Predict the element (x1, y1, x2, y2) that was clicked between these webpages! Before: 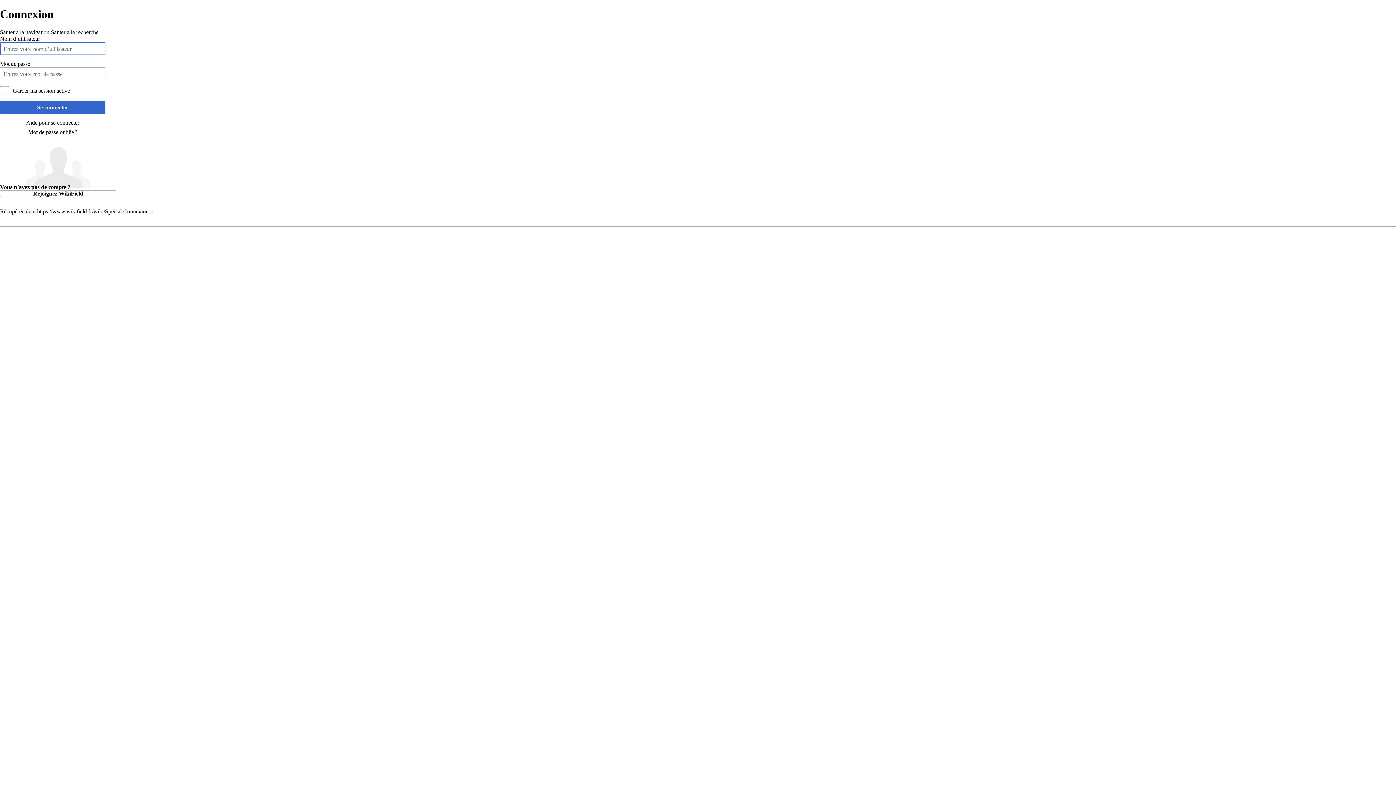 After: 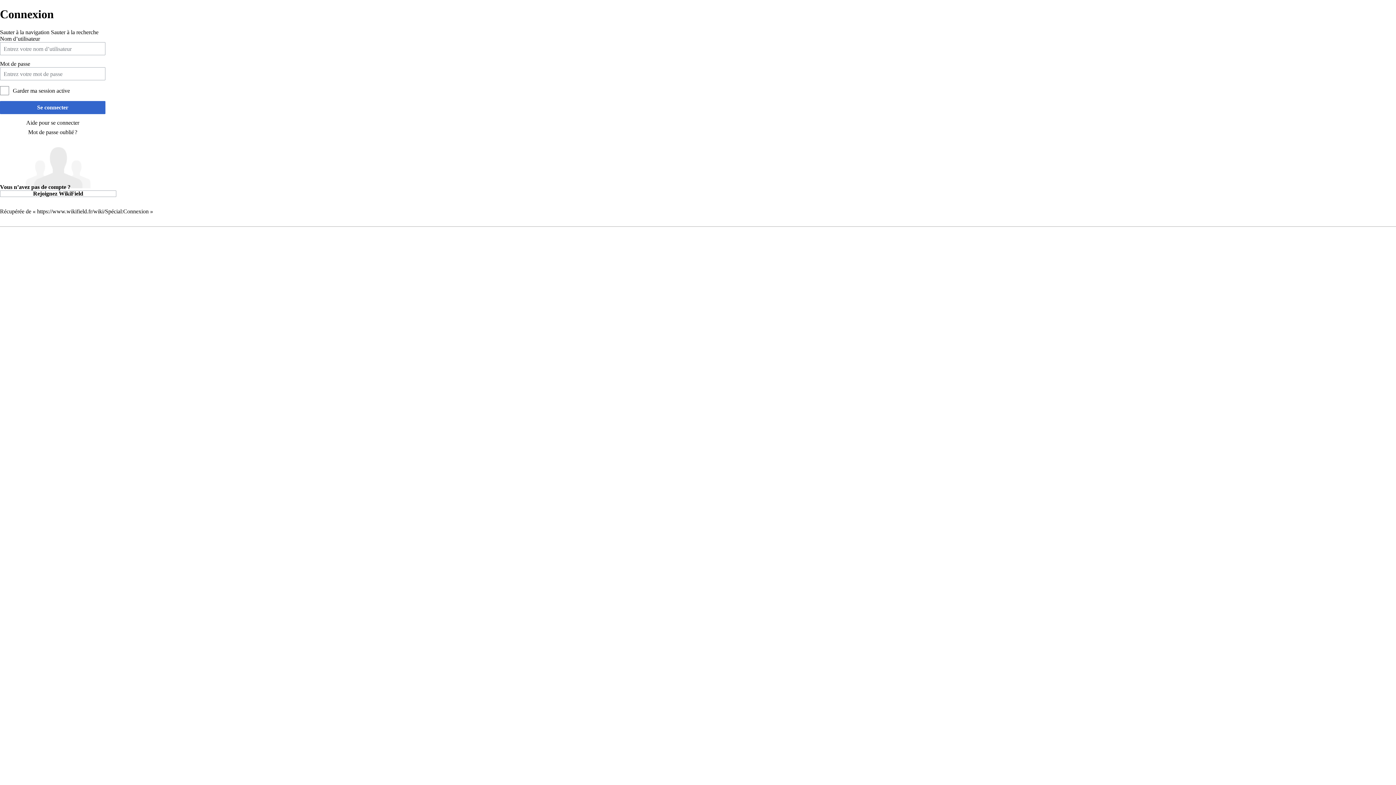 Action: label: Sauter à la navigation bbox: (0, 29, 49, 35)